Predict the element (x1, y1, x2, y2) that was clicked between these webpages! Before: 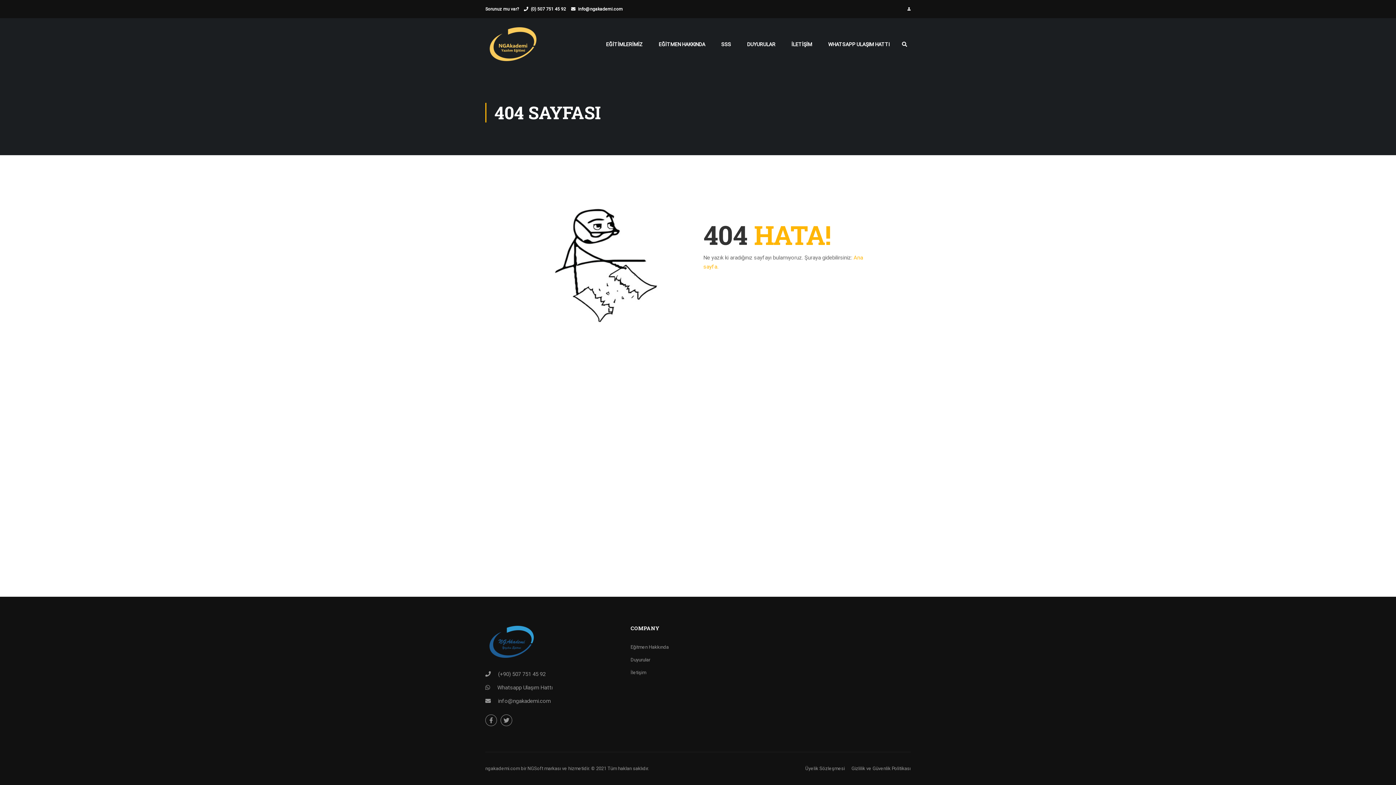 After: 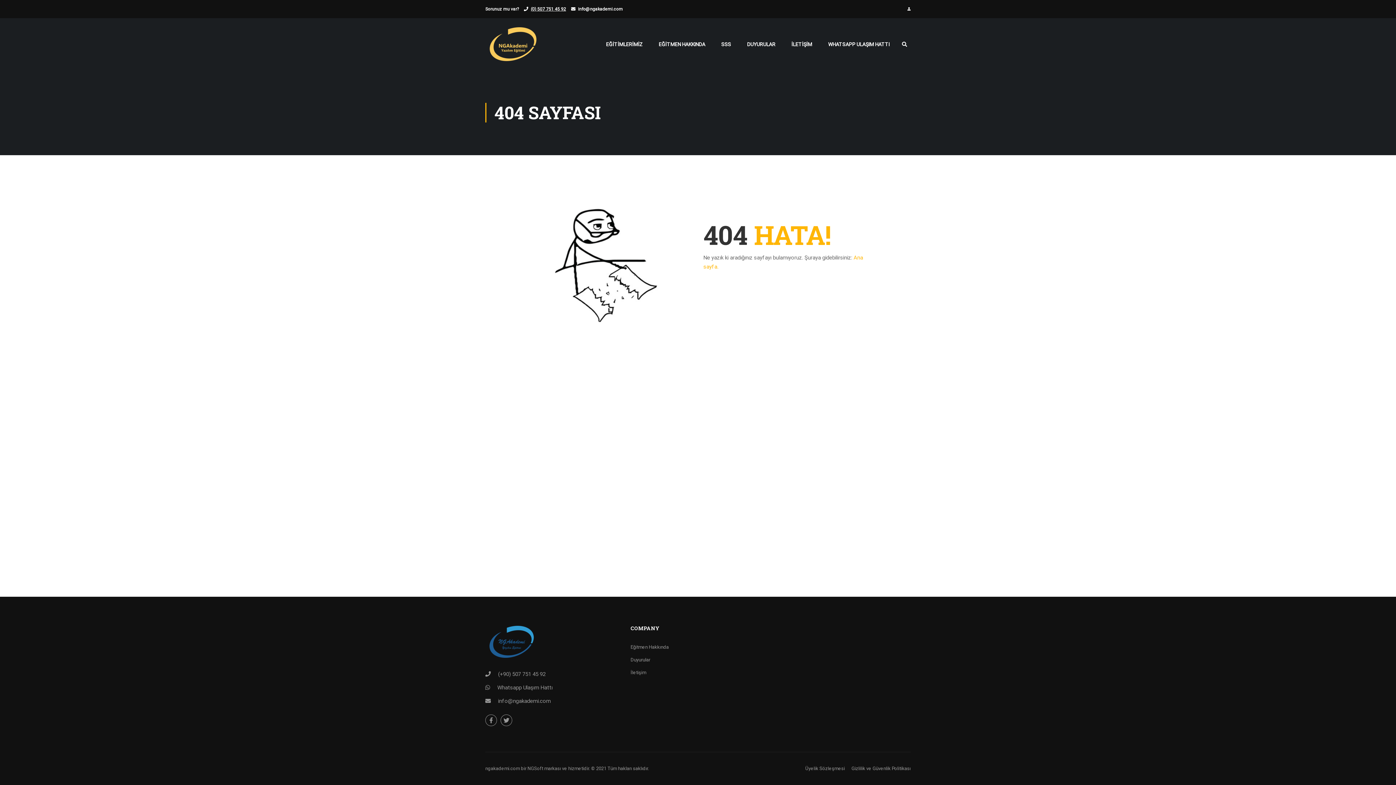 Action: label: (0) 507 751 45 92 bbox: (530, 6, 566, 11)